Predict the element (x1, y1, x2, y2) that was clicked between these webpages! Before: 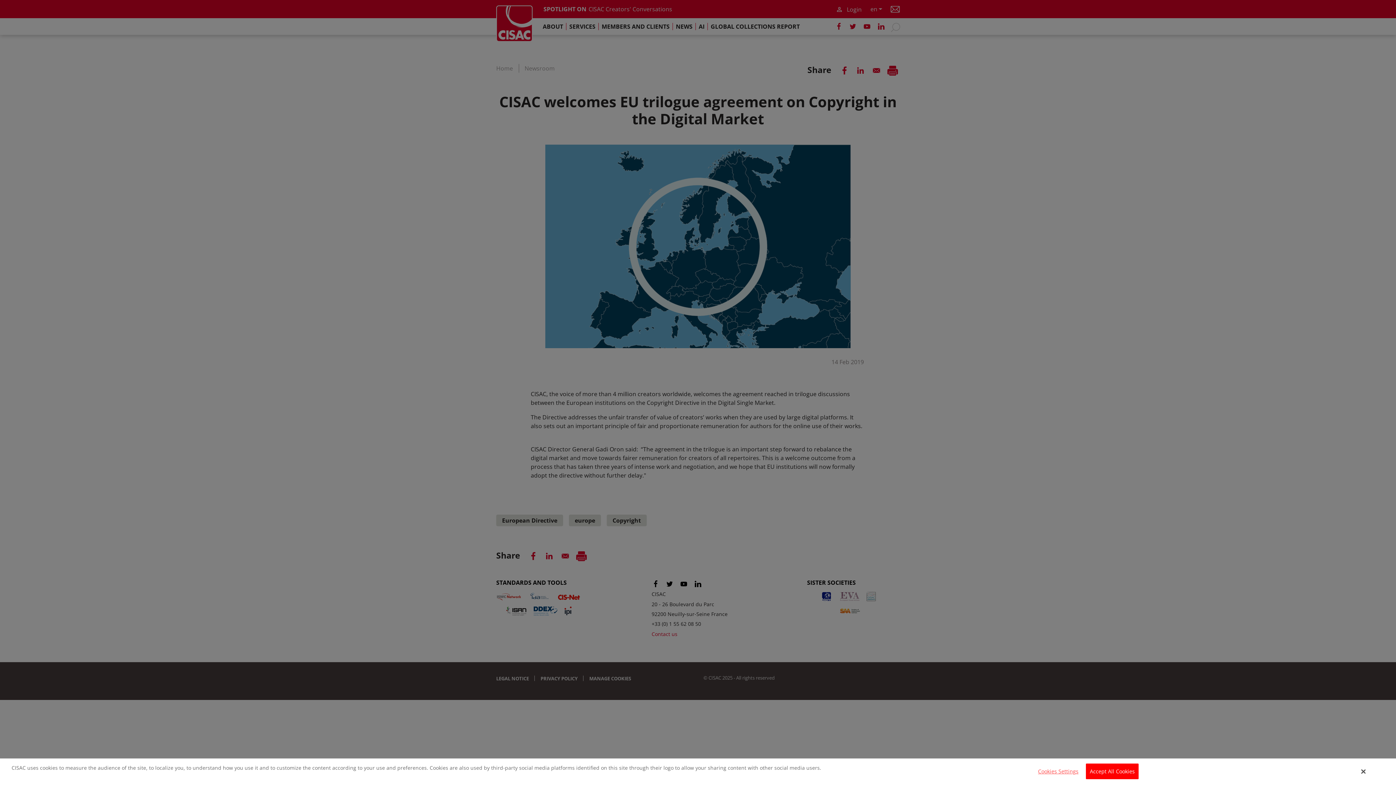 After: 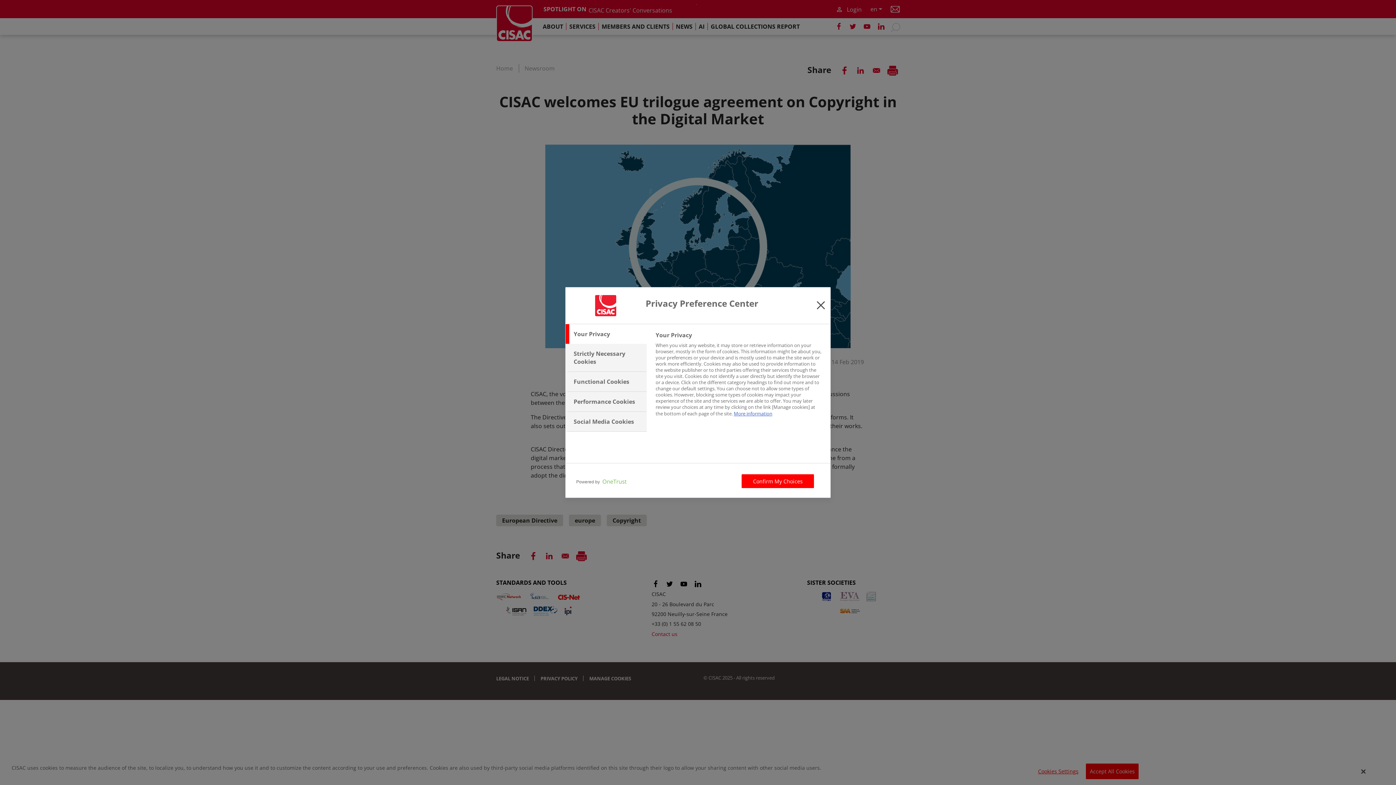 Action: bbox: (1034, 764, 1079, 779) label: Cookies Settings